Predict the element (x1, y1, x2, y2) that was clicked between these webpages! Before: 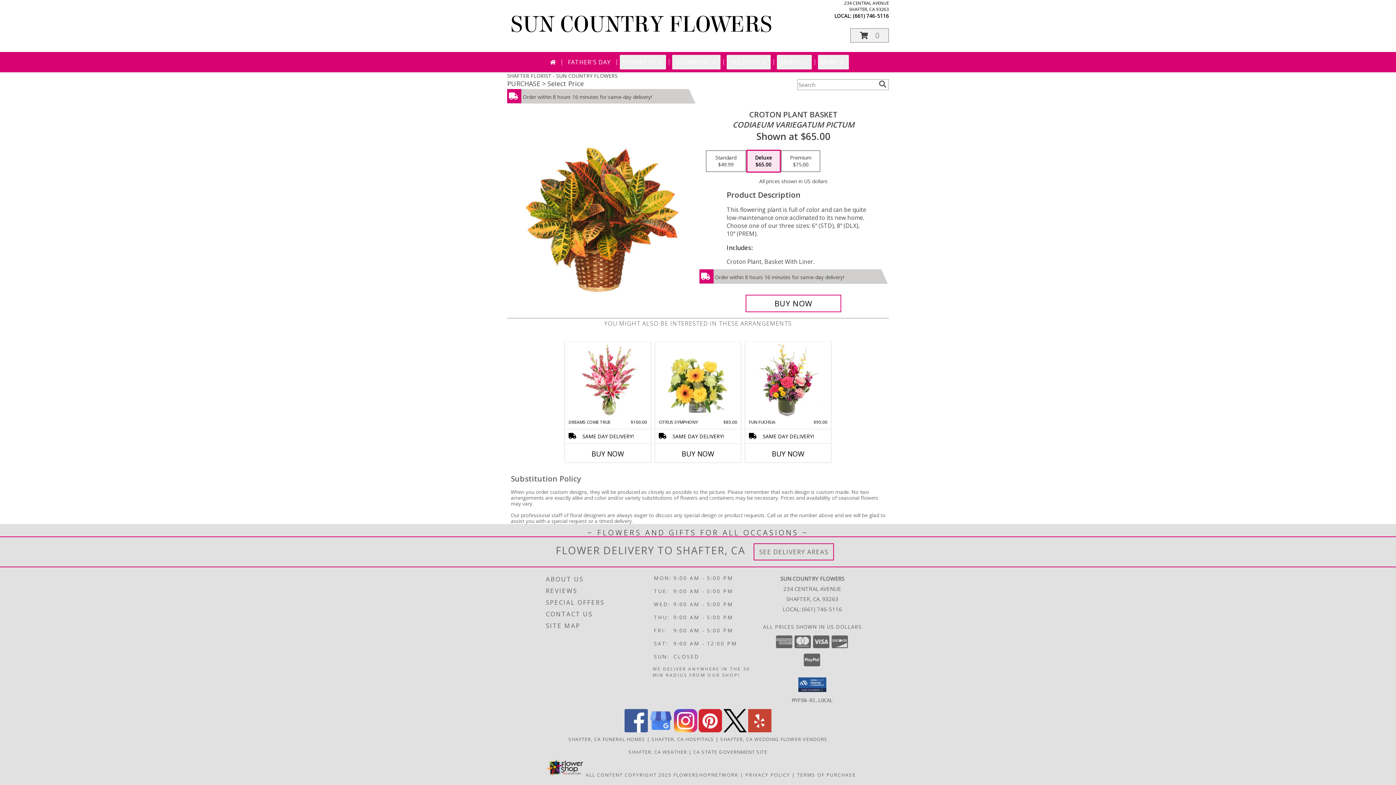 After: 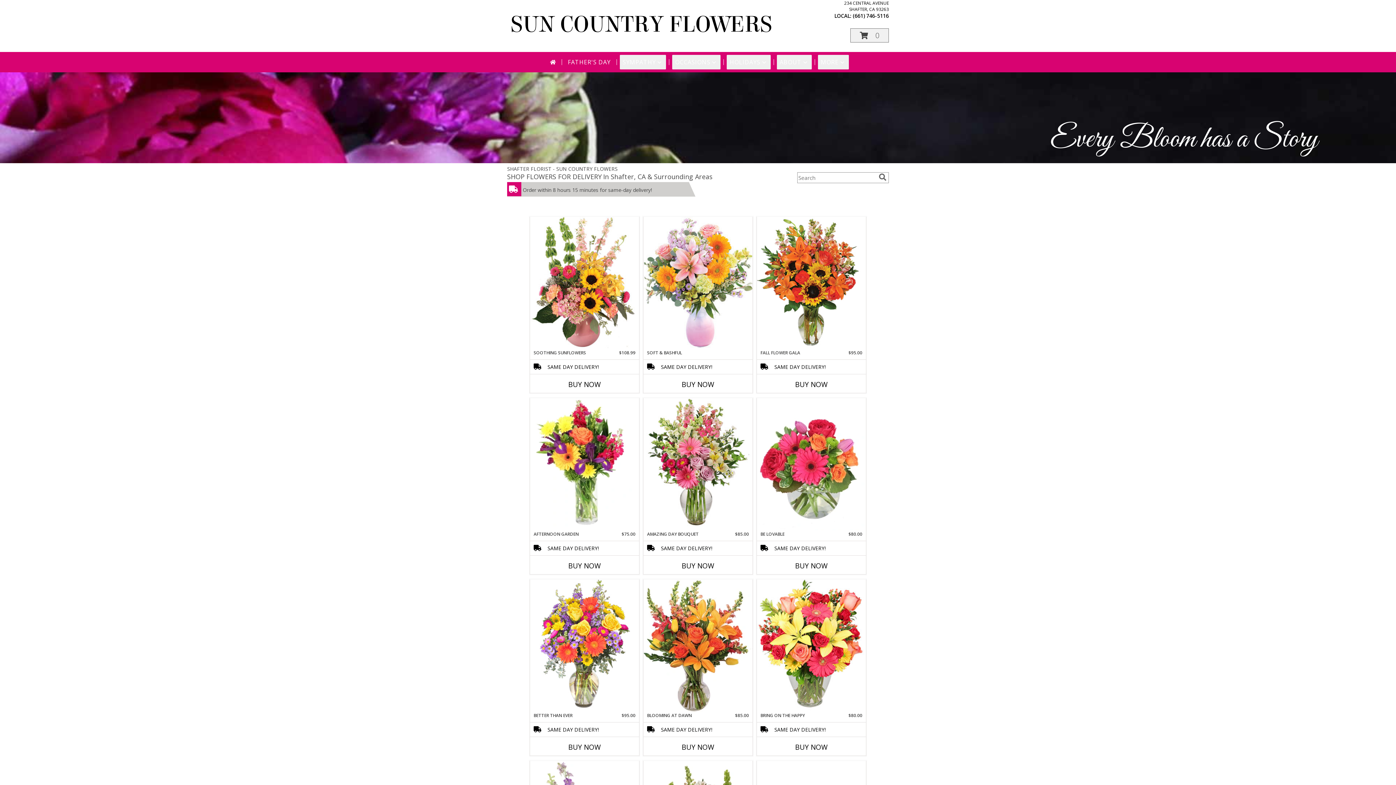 Action: label: SUN COUNTRY FLOWERS bbox: (510, 10, 772, 38)